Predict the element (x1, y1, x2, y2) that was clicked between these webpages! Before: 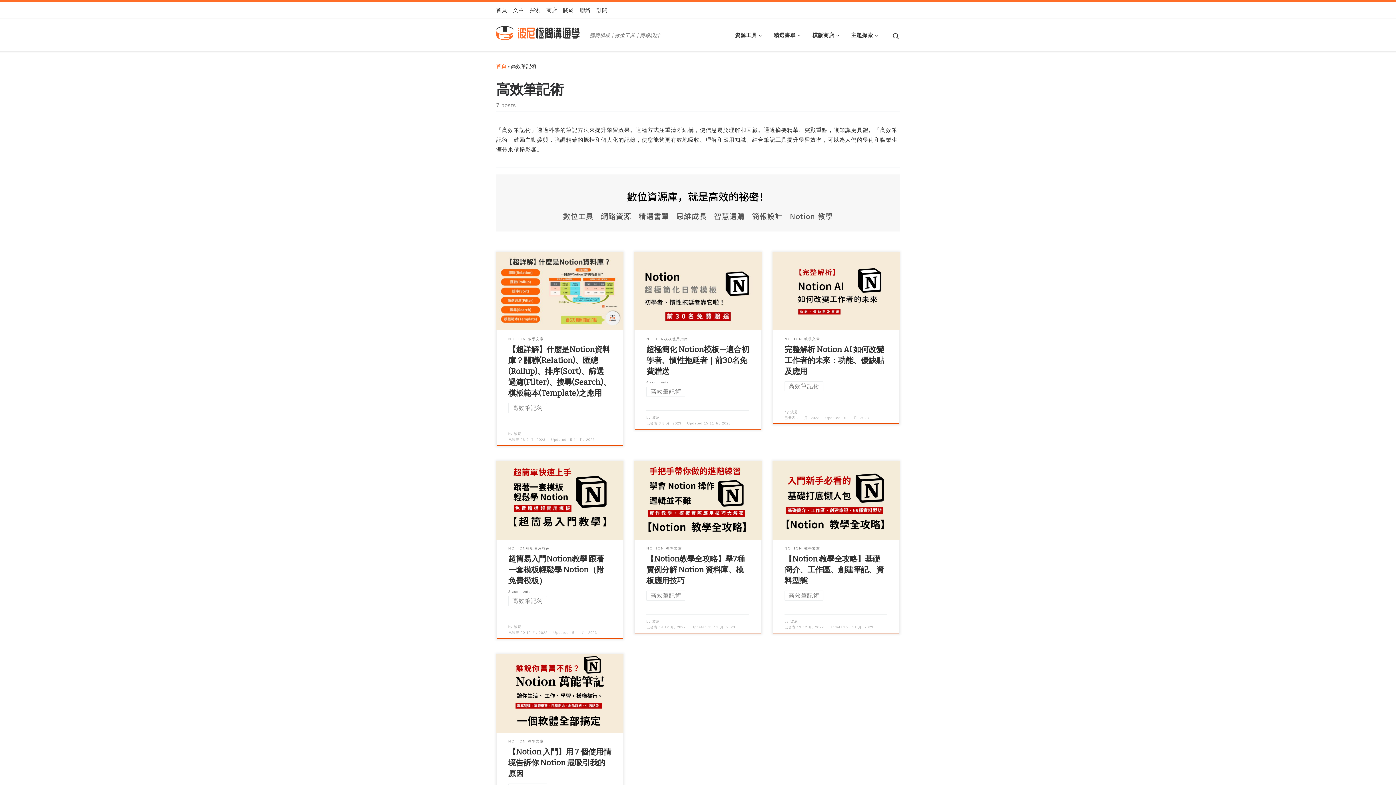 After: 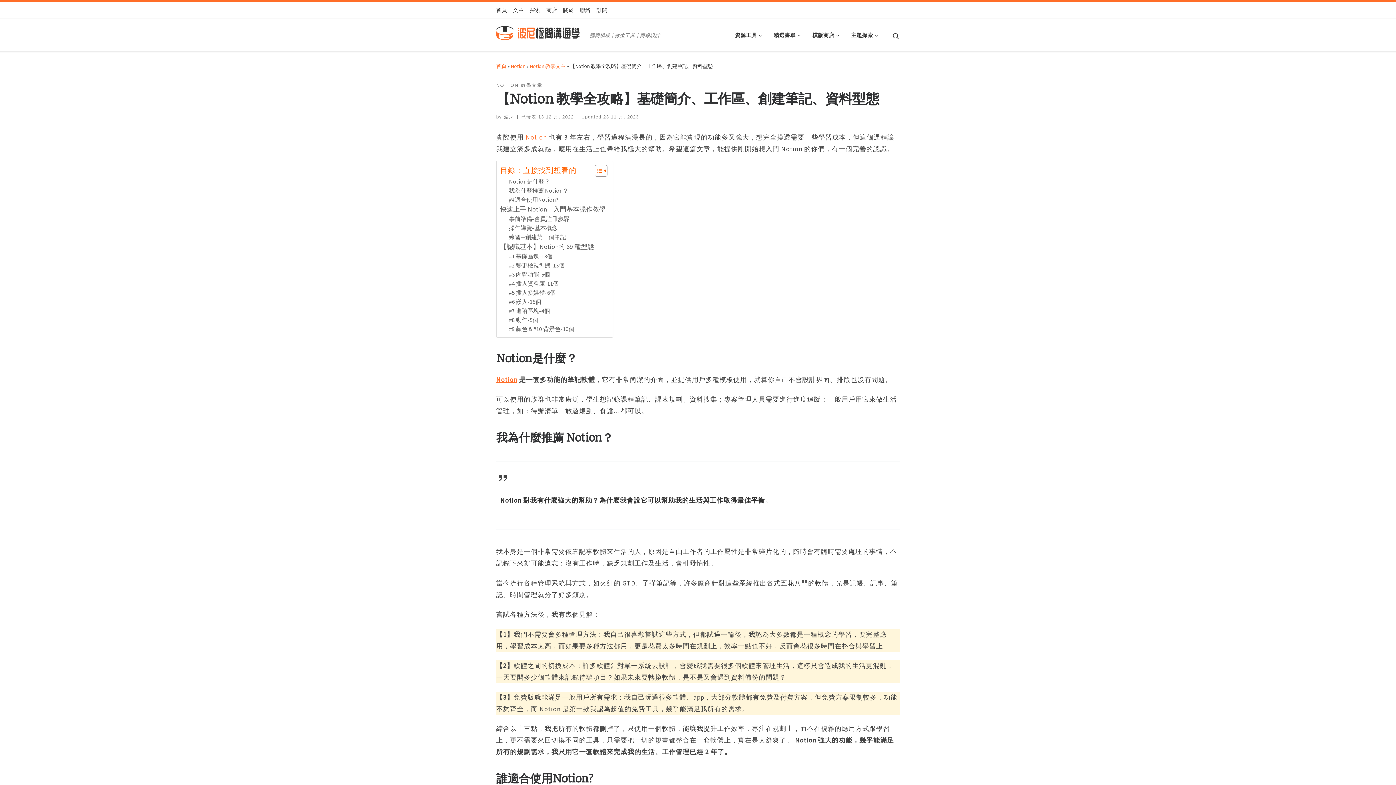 Action: bbox: (772, 461, 900, 539)